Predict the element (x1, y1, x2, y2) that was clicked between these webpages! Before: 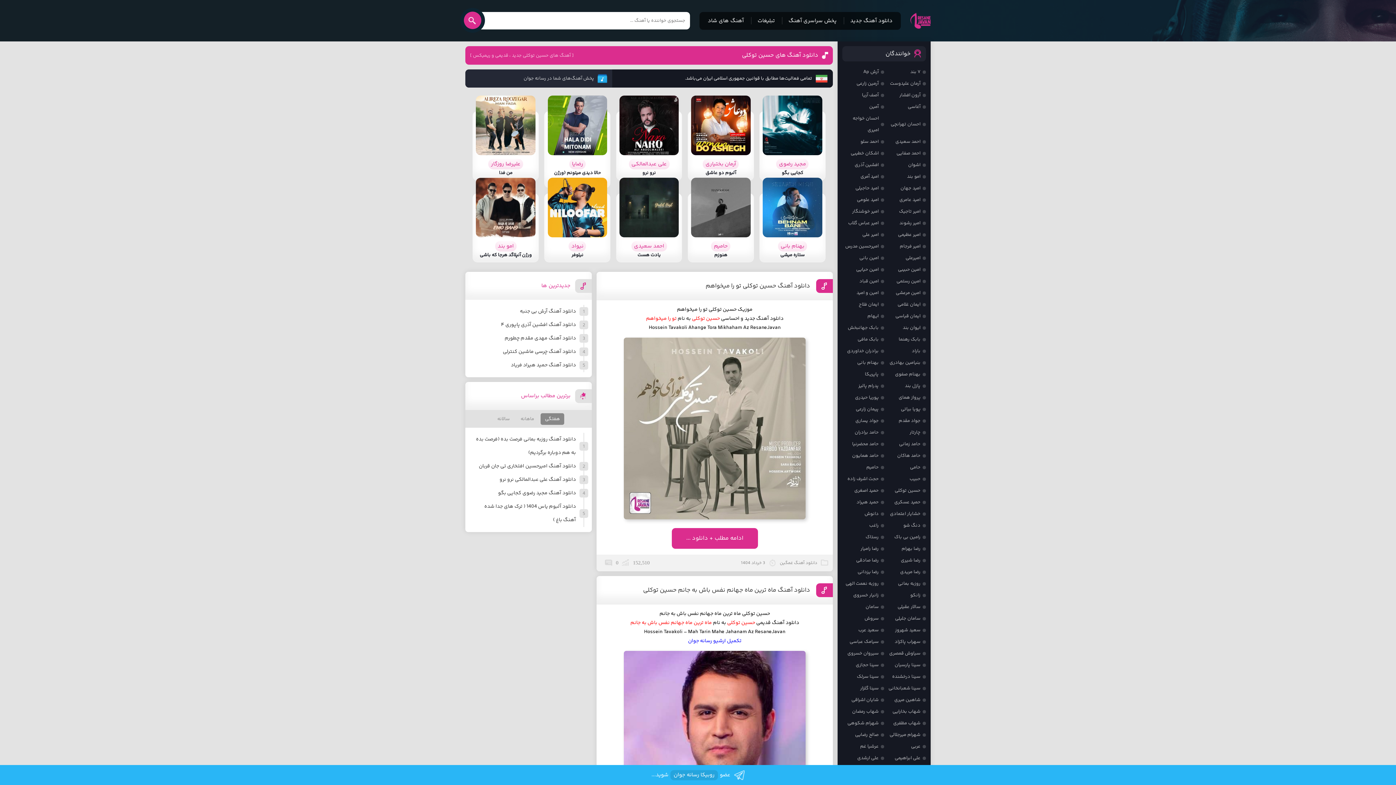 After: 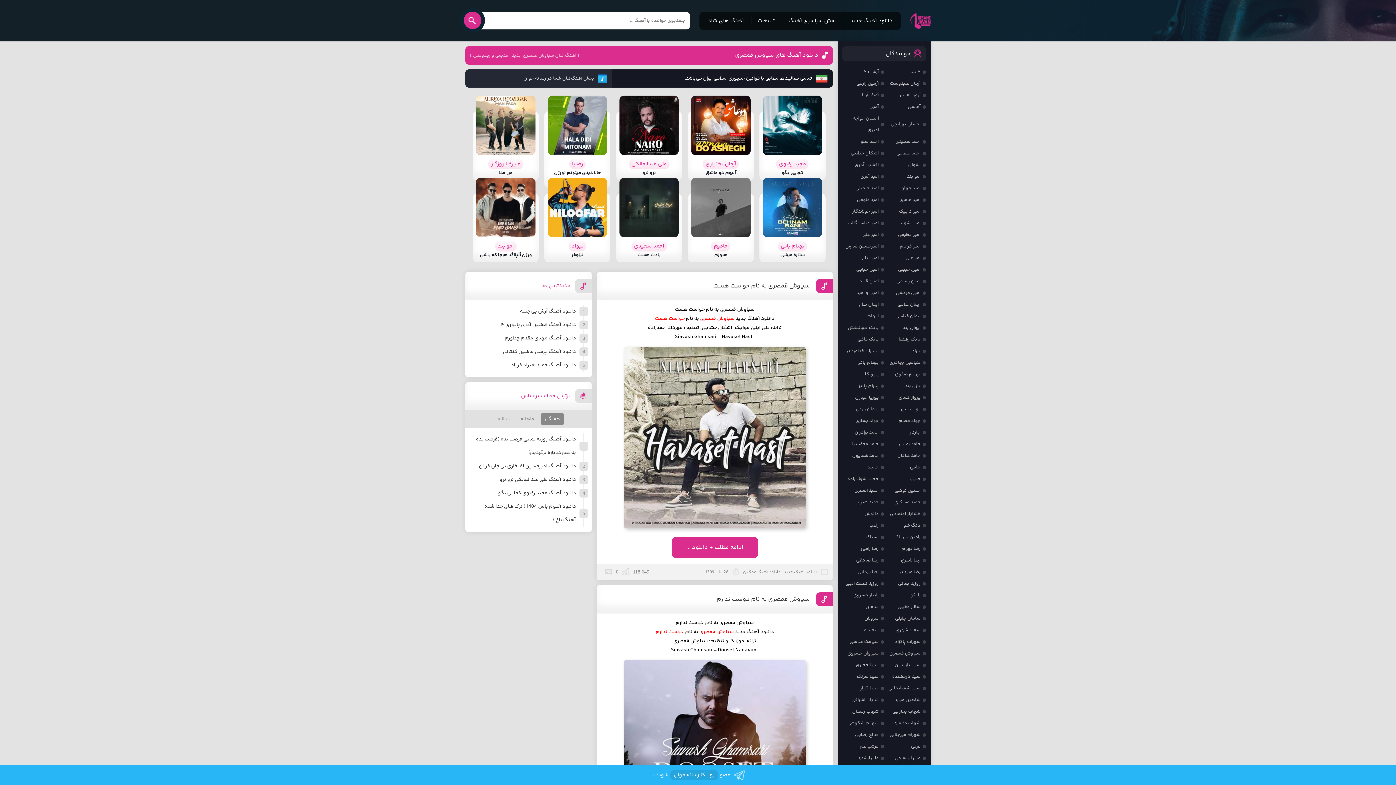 Action: label: سیاوش قمصری bbox: (889, 648, 926, 659)